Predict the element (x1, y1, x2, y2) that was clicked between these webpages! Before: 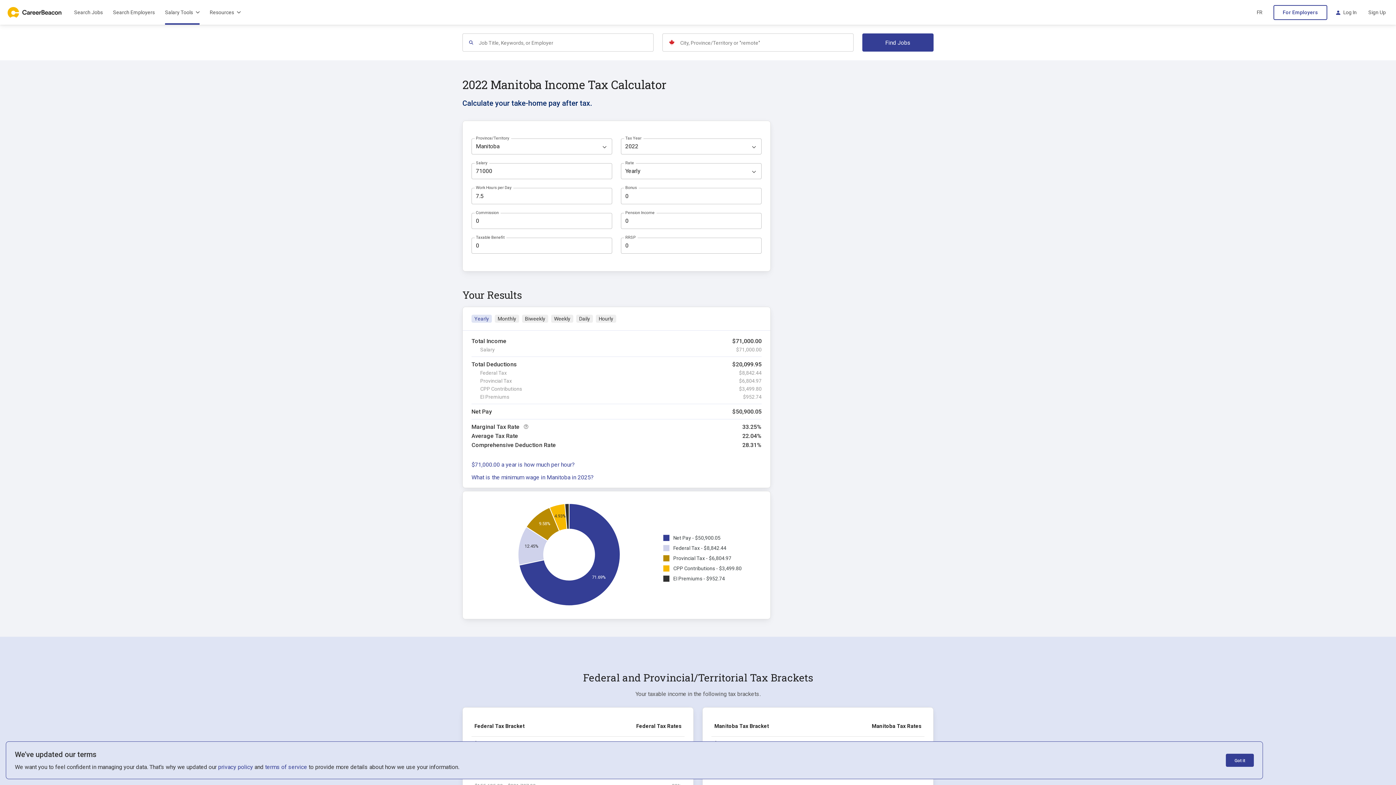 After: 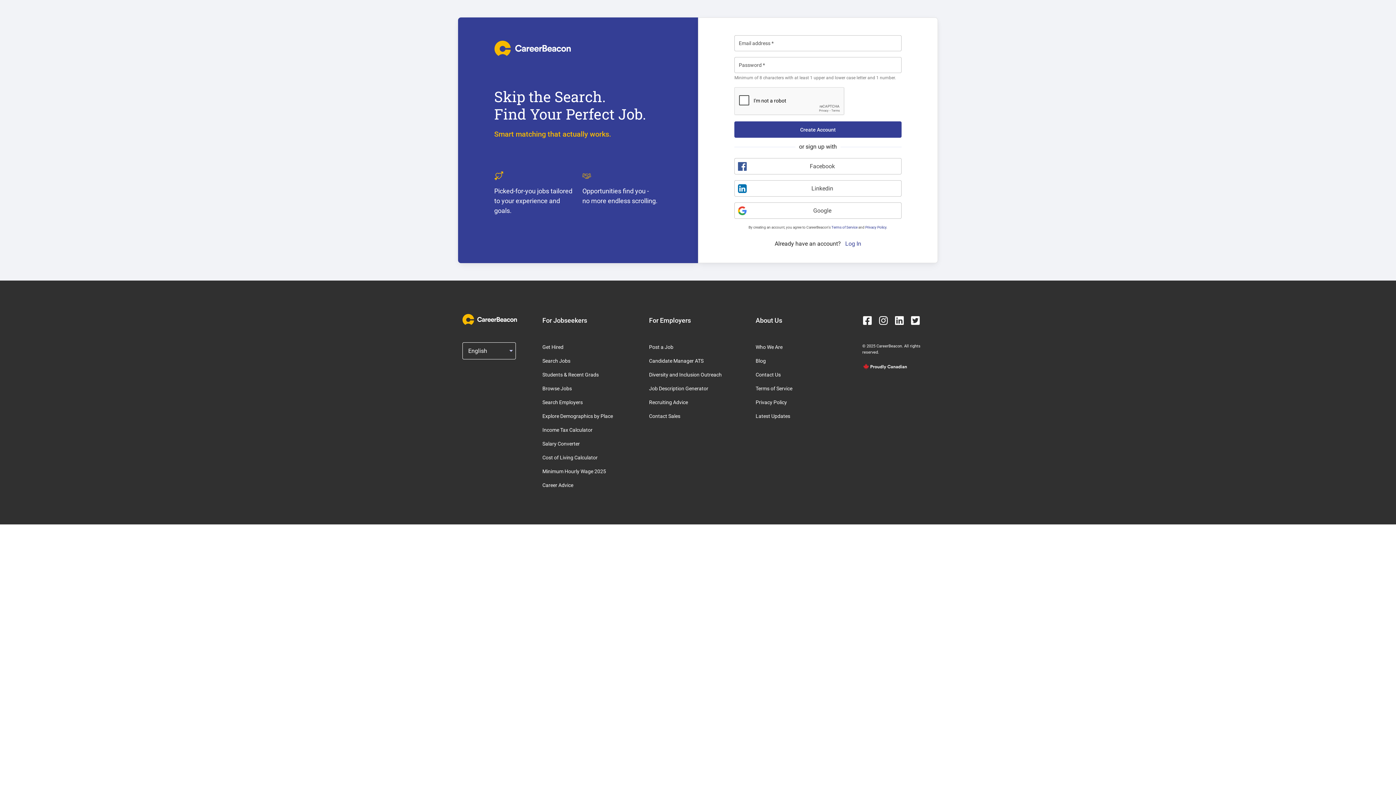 Action: bbox: (1365, 2, 1389, 21) label: Sign Up